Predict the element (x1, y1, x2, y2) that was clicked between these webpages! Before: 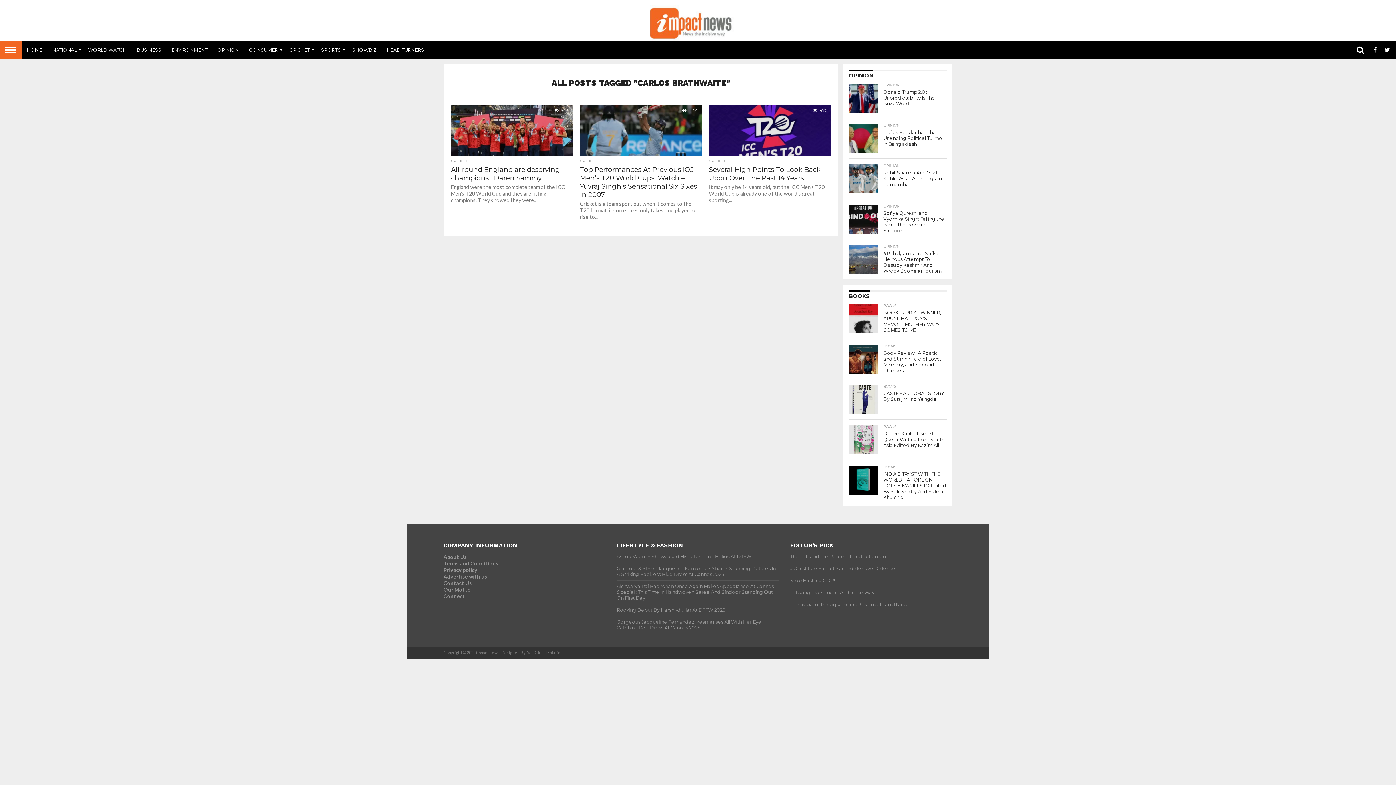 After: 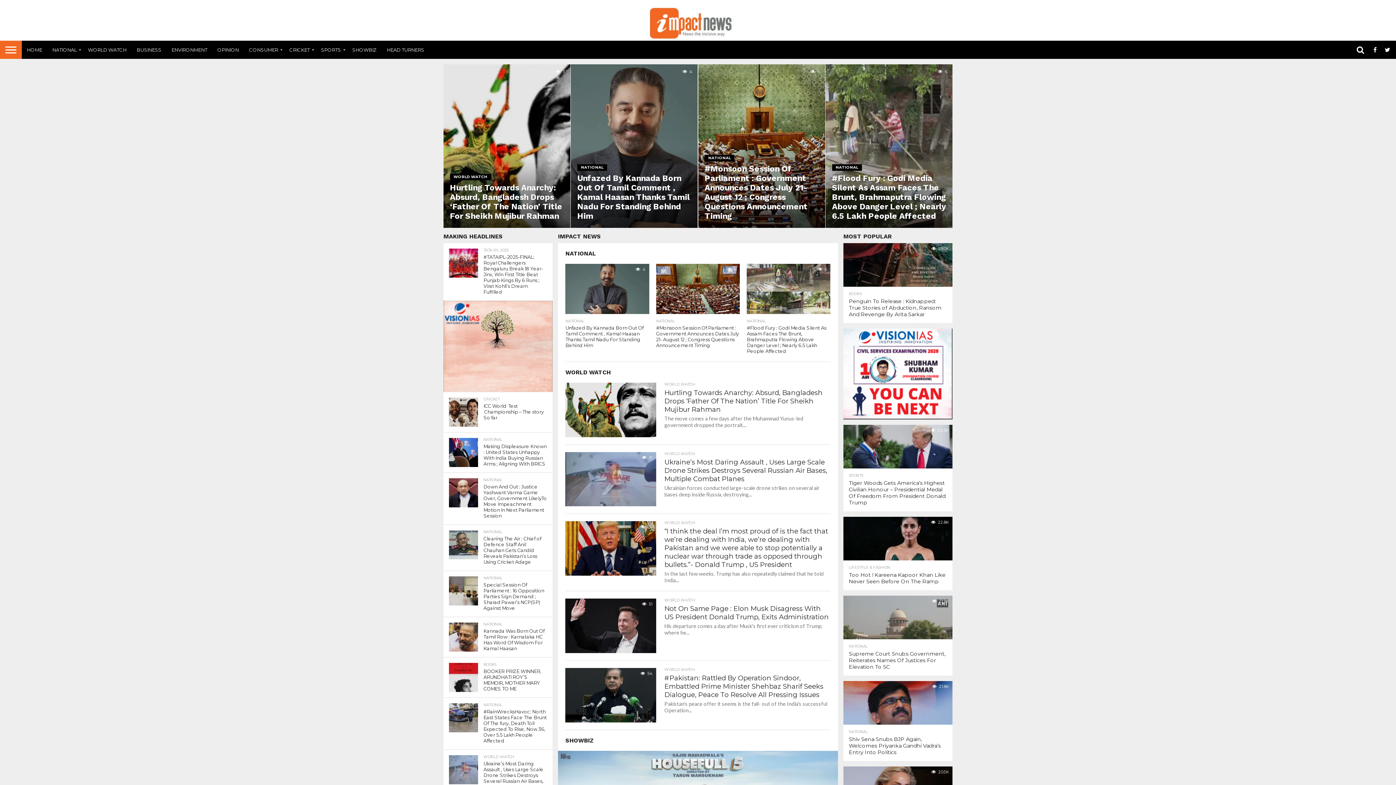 Action: bbox: (649, 34, 746, 41)